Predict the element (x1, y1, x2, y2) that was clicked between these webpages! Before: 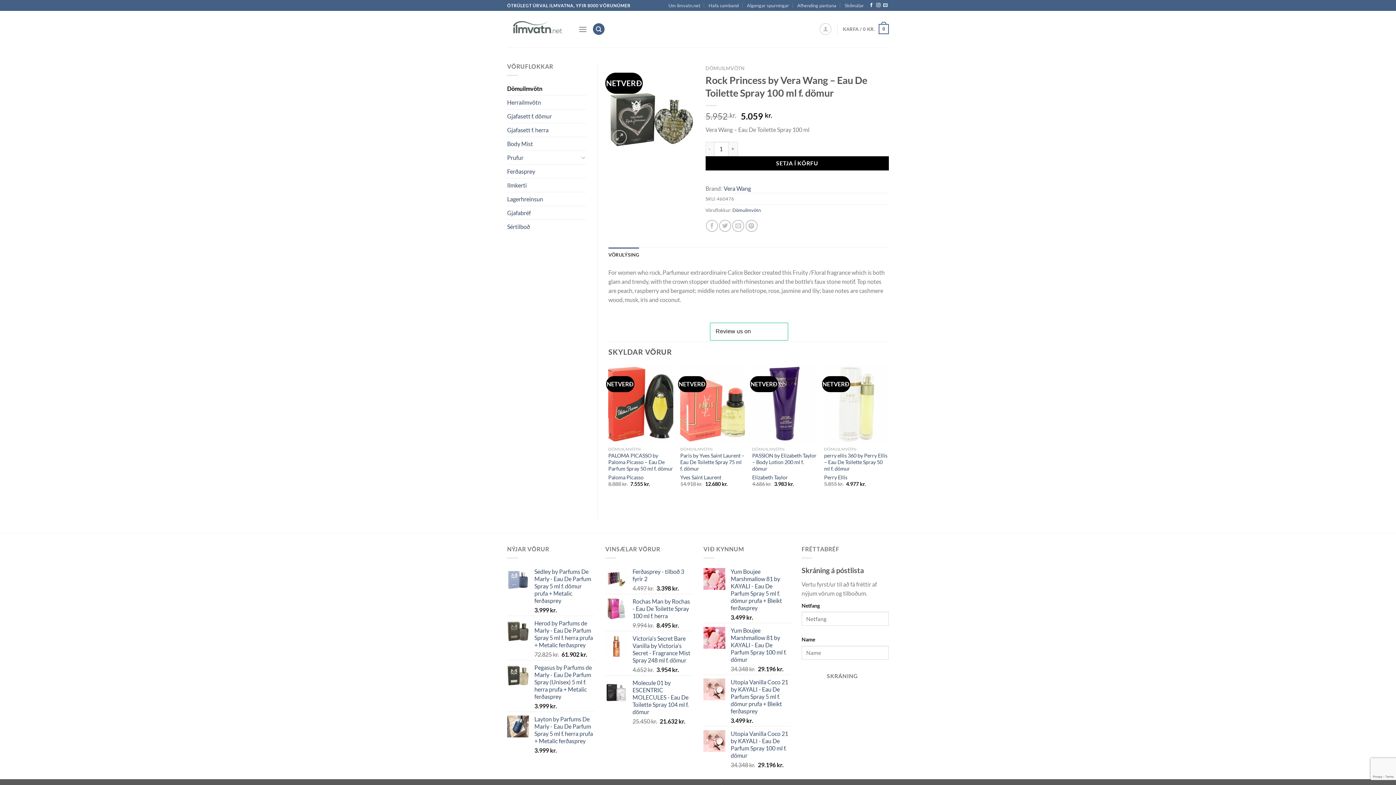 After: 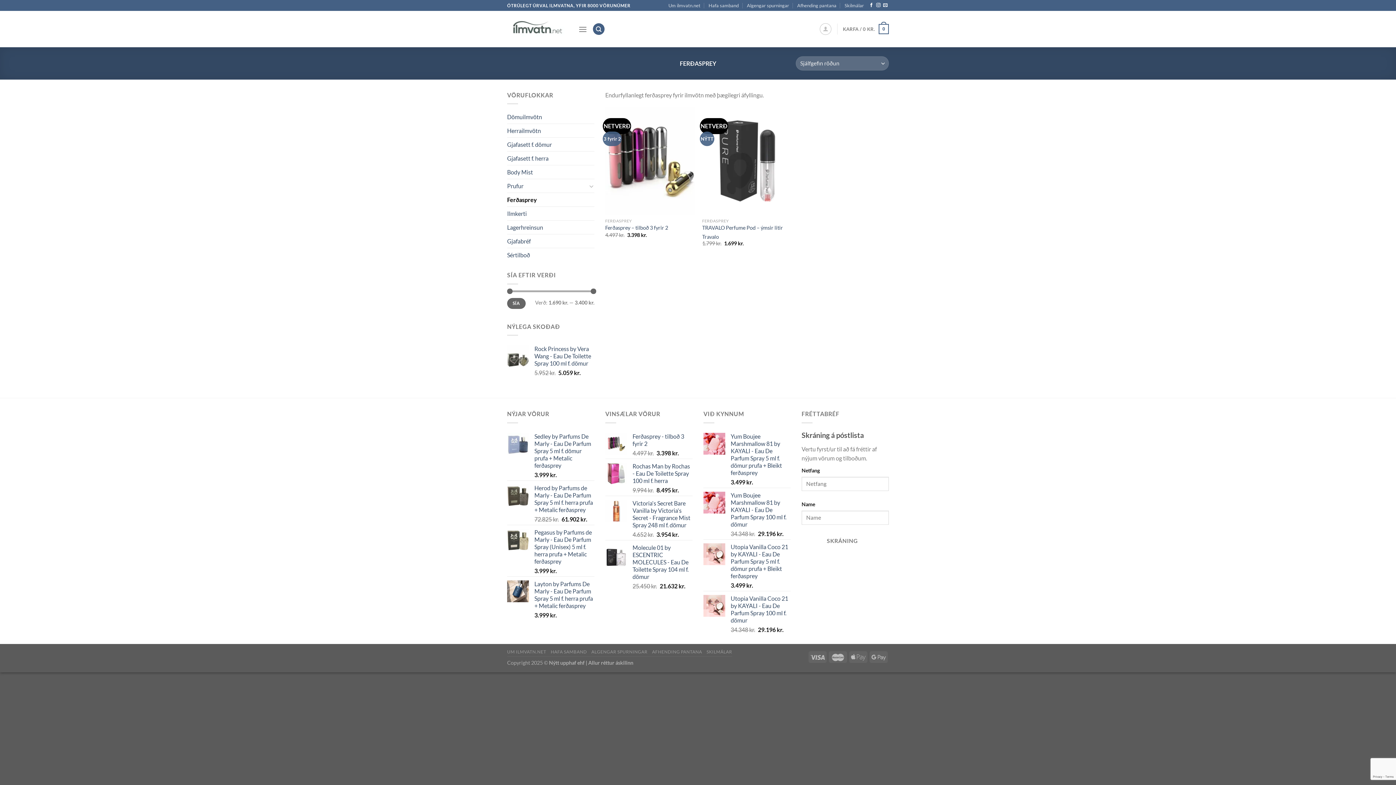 Action: label: Ferðasprey bbox: (507, 164, 586, 178)